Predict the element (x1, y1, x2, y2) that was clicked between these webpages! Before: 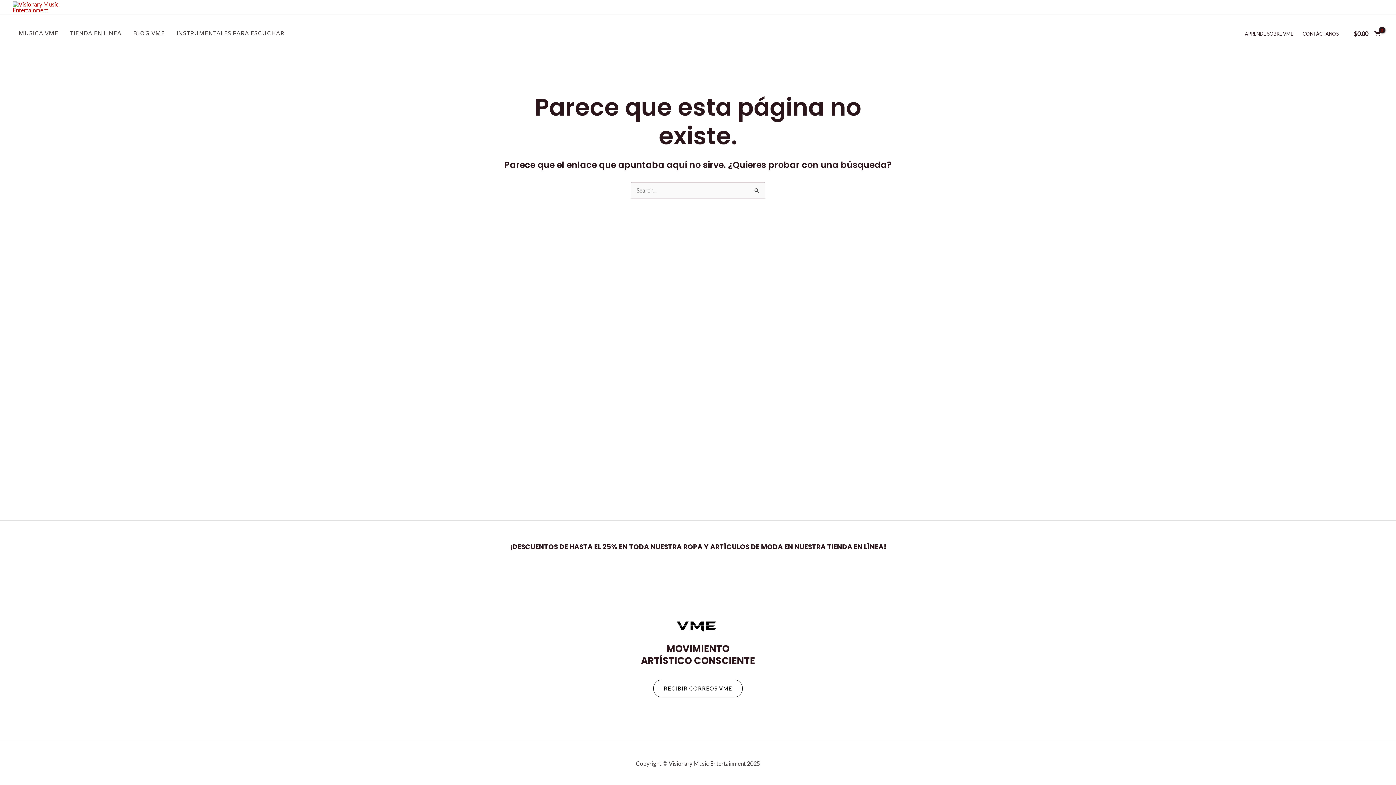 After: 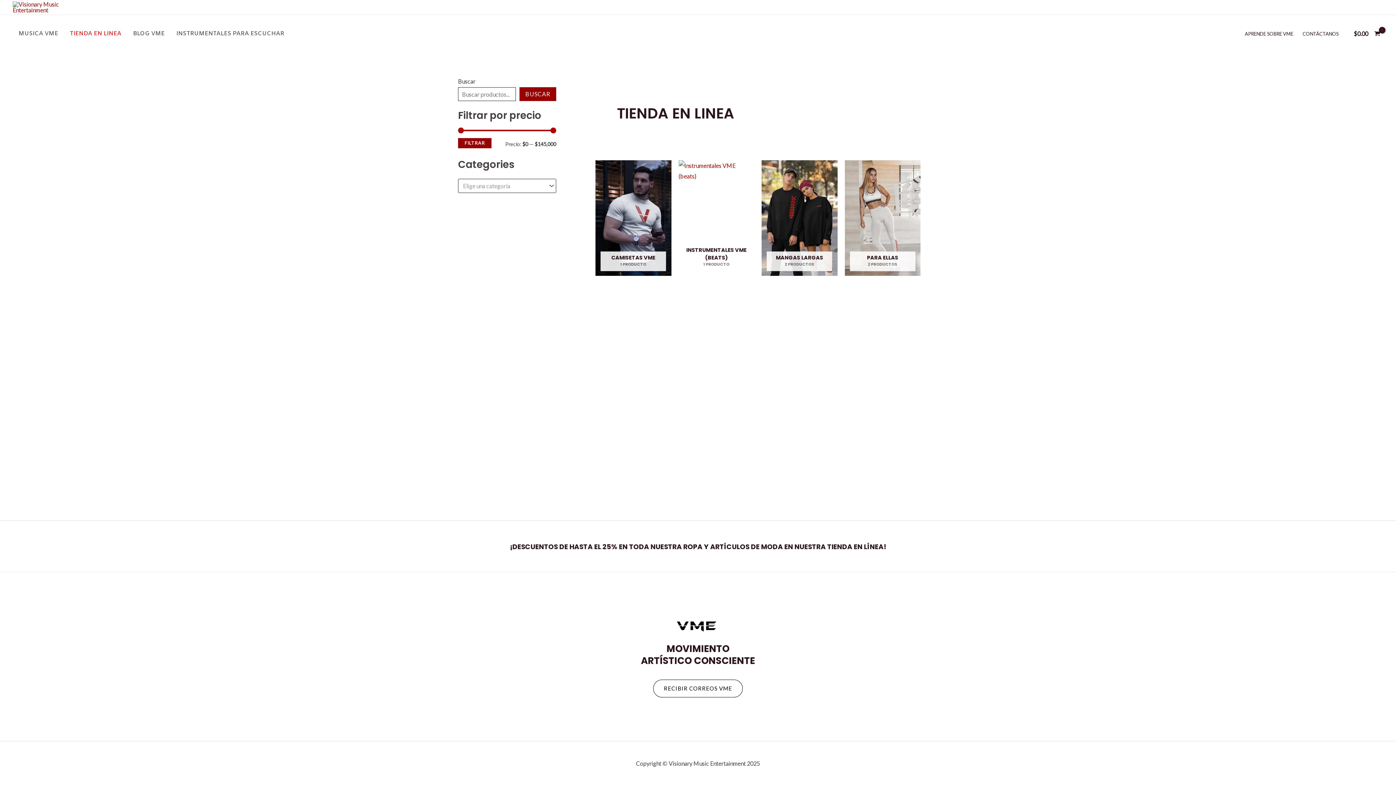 Action: label: ¡DESCUENTOS DE  bbox: (510, 542, 569, 551)